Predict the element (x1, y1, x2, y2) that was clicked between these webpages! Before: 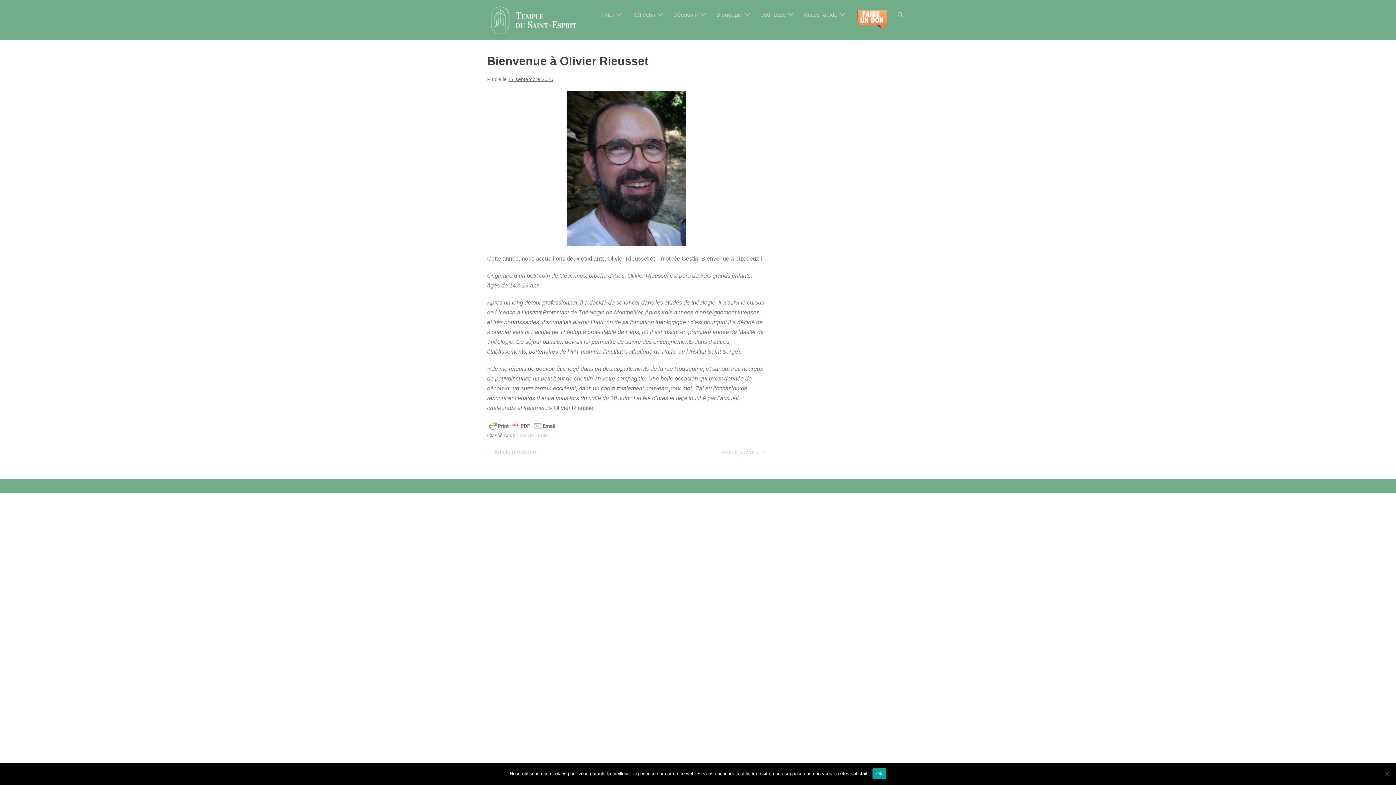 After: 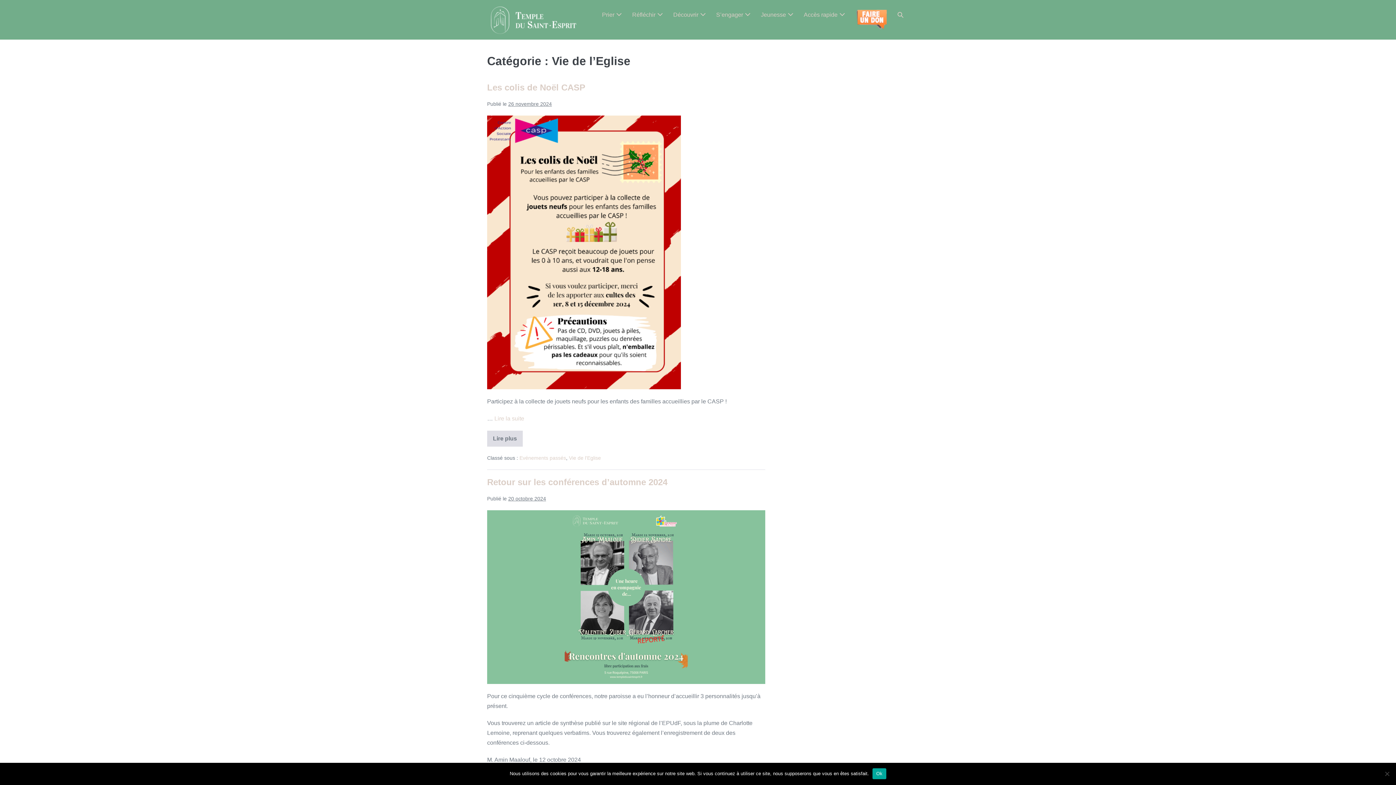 Action: label: Vie de l'Eglise bbox: (519, 432, 551, 438)